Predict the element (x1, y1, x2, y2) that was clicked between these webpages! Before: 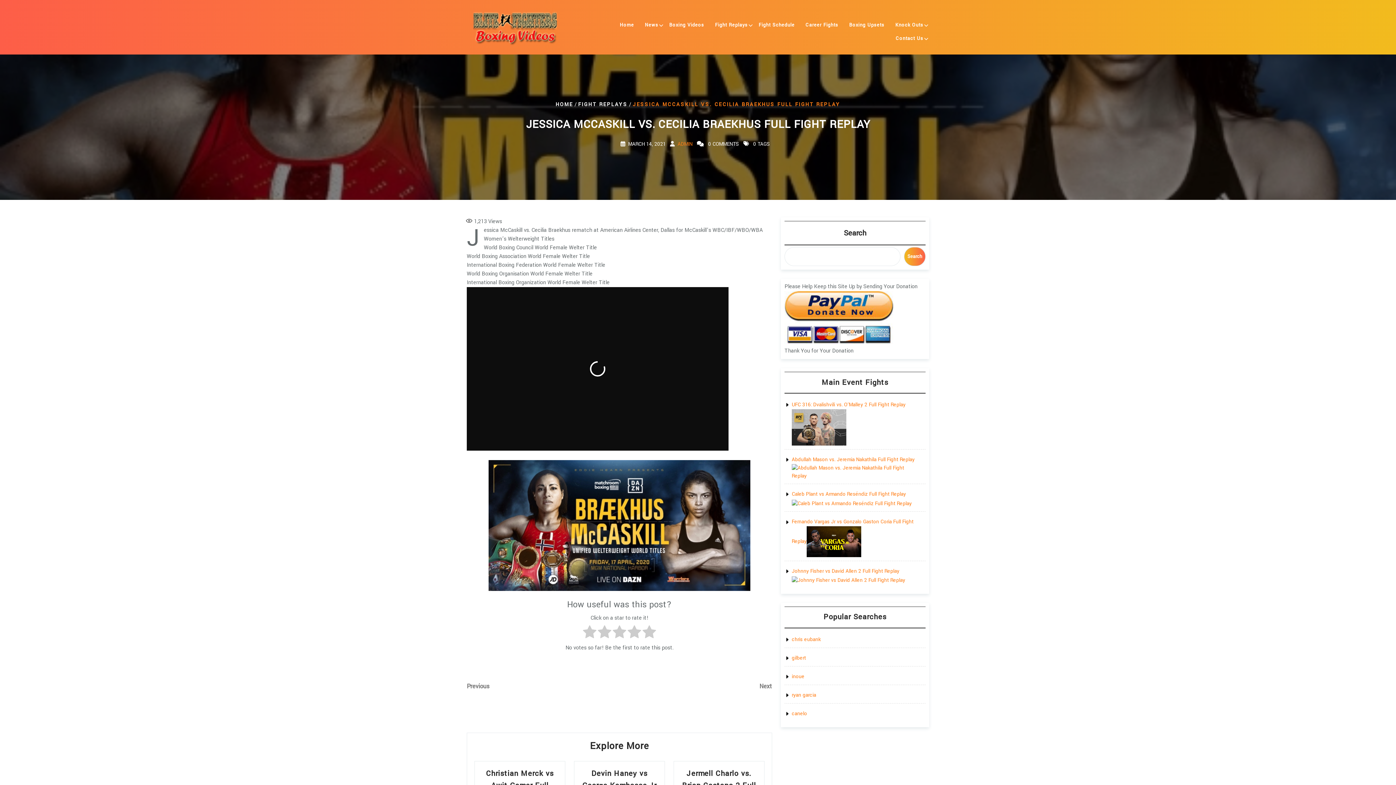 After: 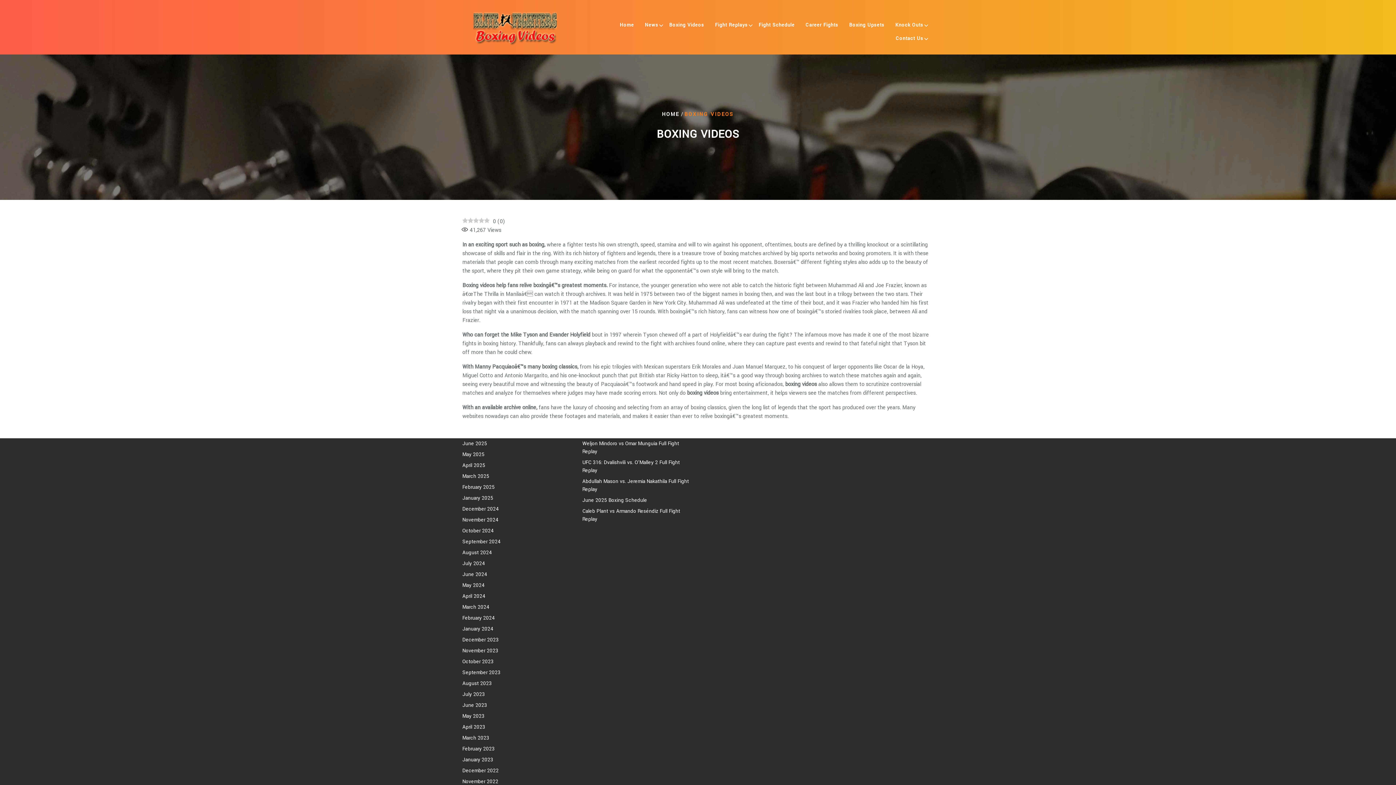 Action: bbox: (473, 9, 562, 45)